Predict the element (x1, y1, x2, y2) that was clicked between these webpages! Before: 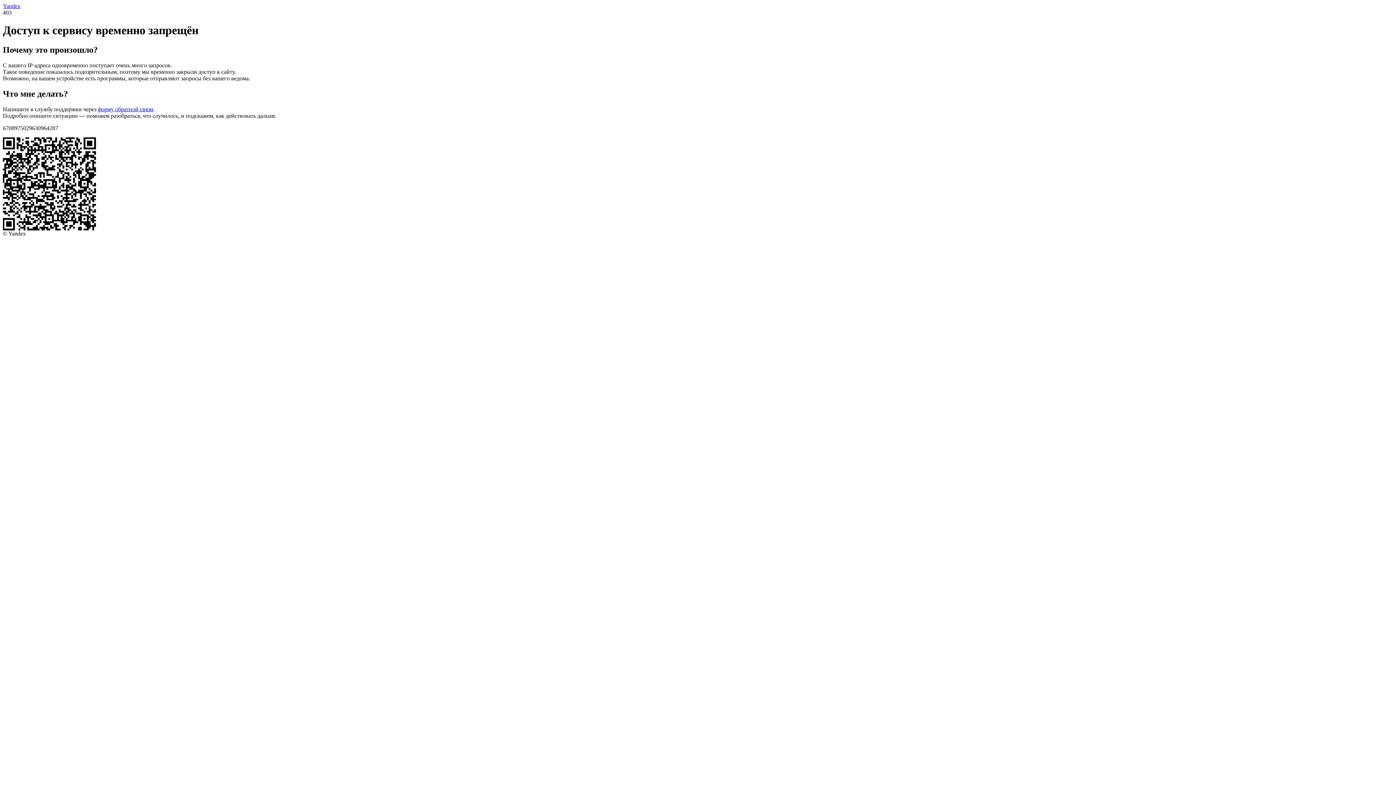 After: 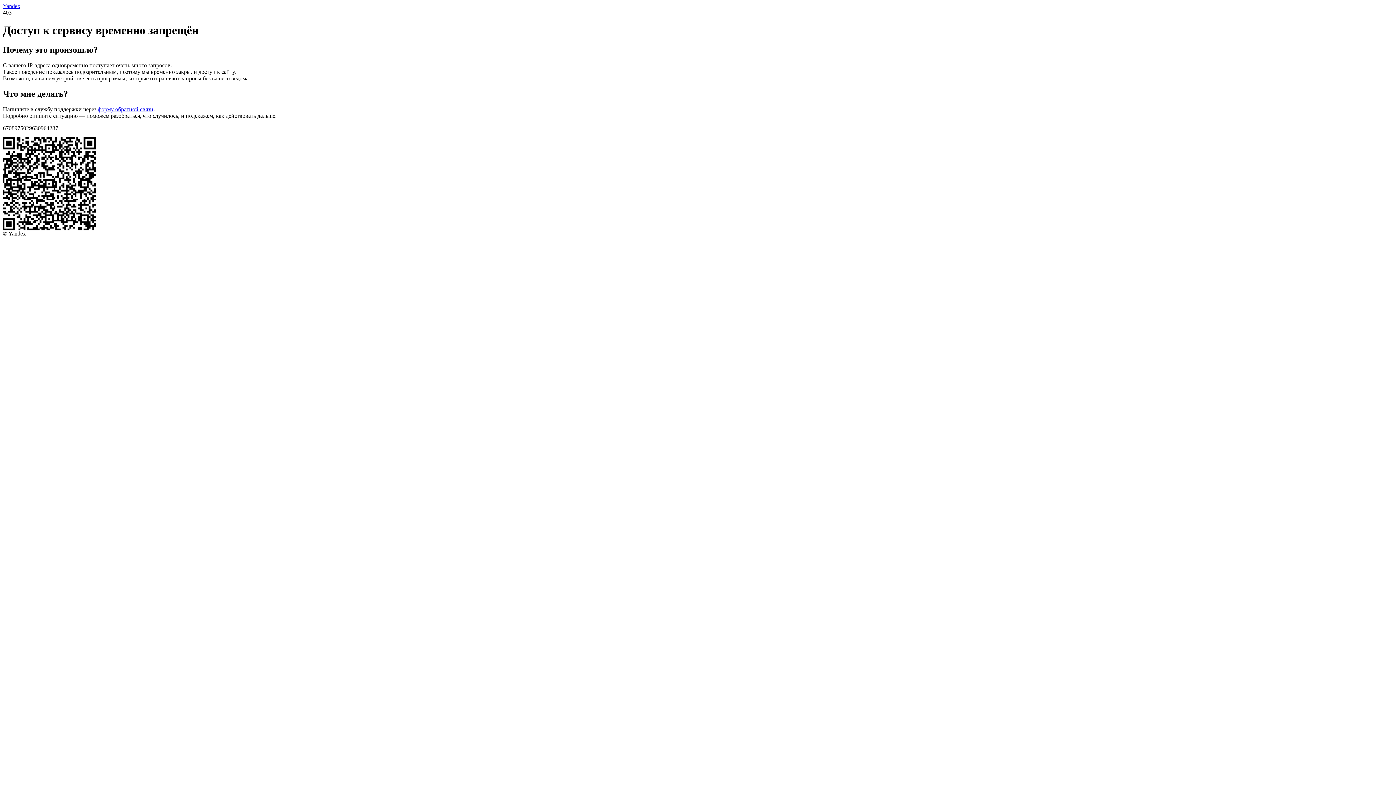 Action: bbox: (2, 2, 20, 9) label: Yandex